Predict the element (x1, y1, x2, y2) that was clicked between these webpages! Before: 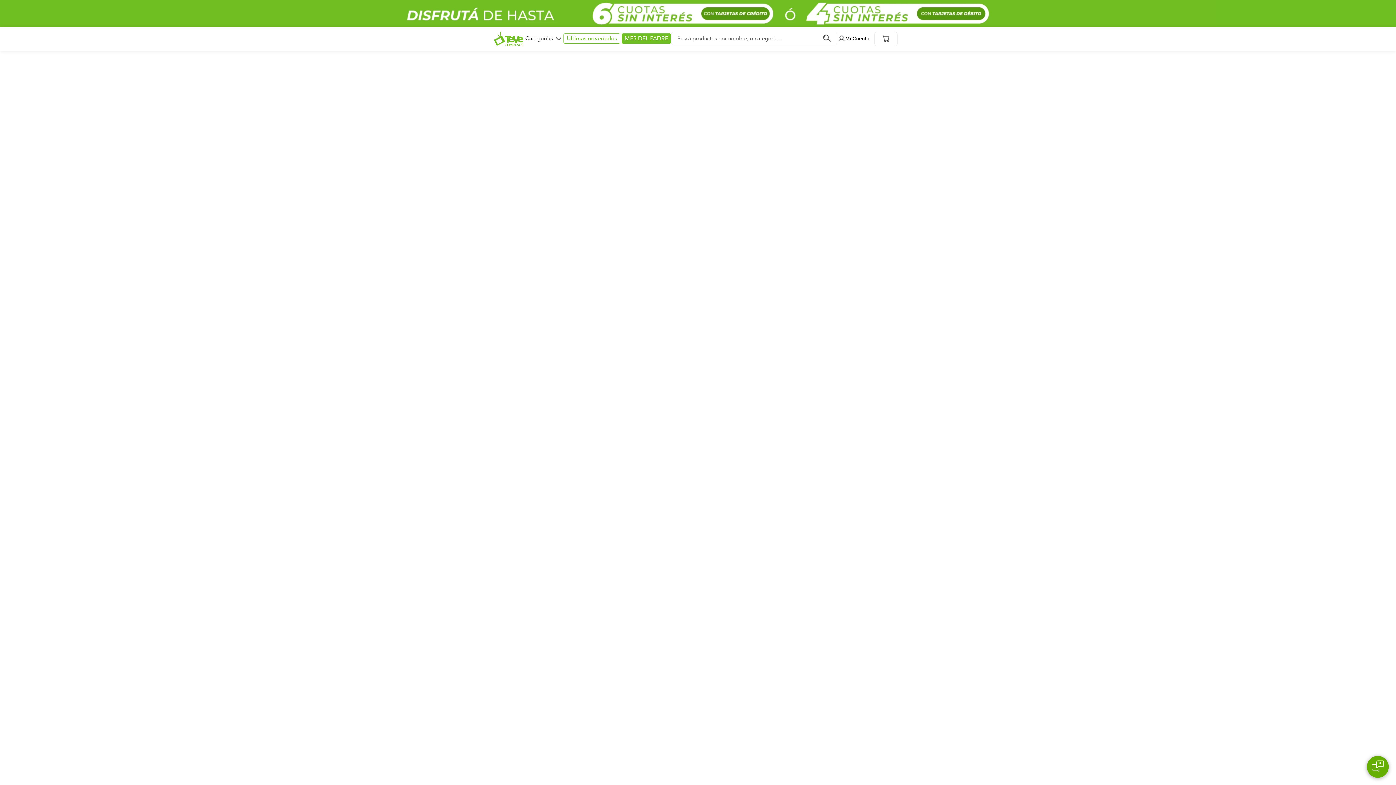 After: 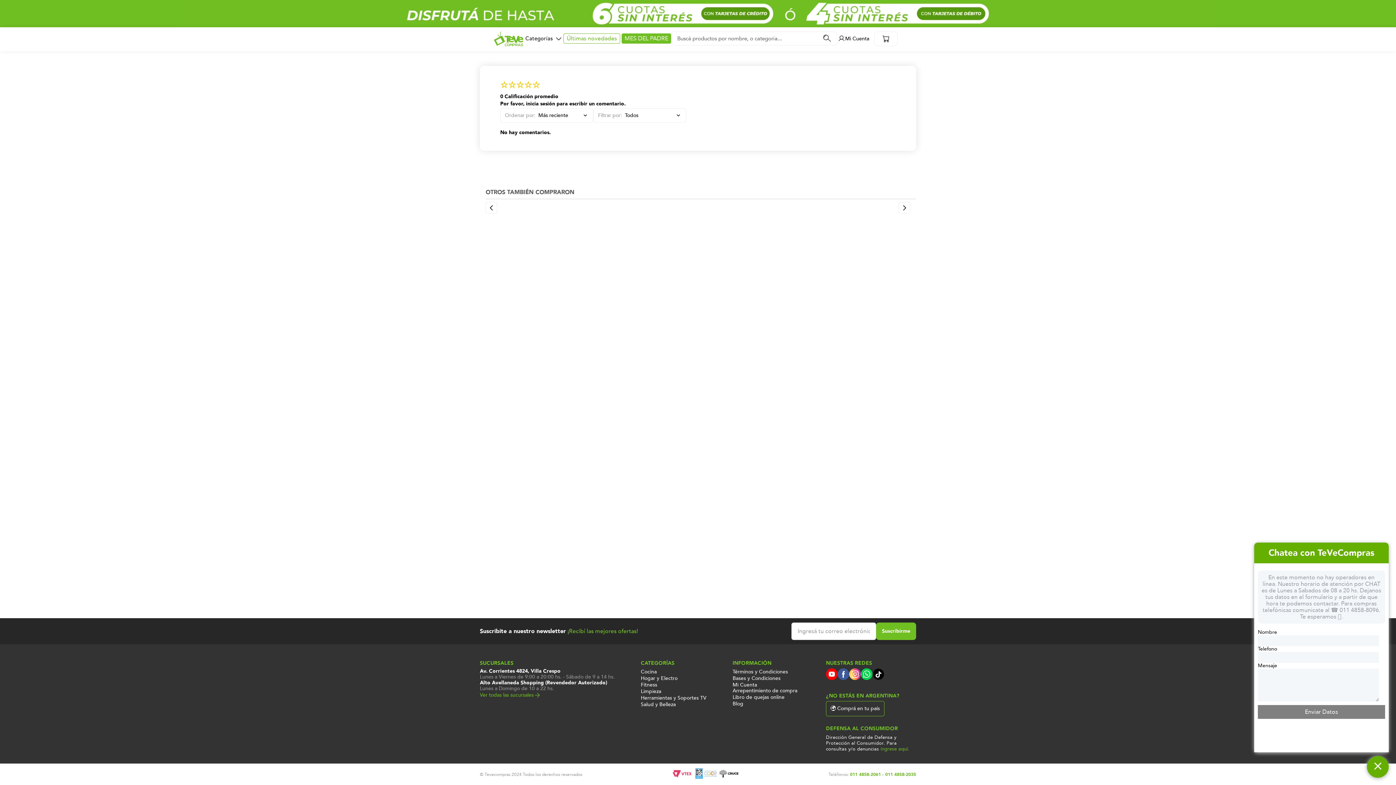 Action: bbox: (1367, 756, 1389, 778)